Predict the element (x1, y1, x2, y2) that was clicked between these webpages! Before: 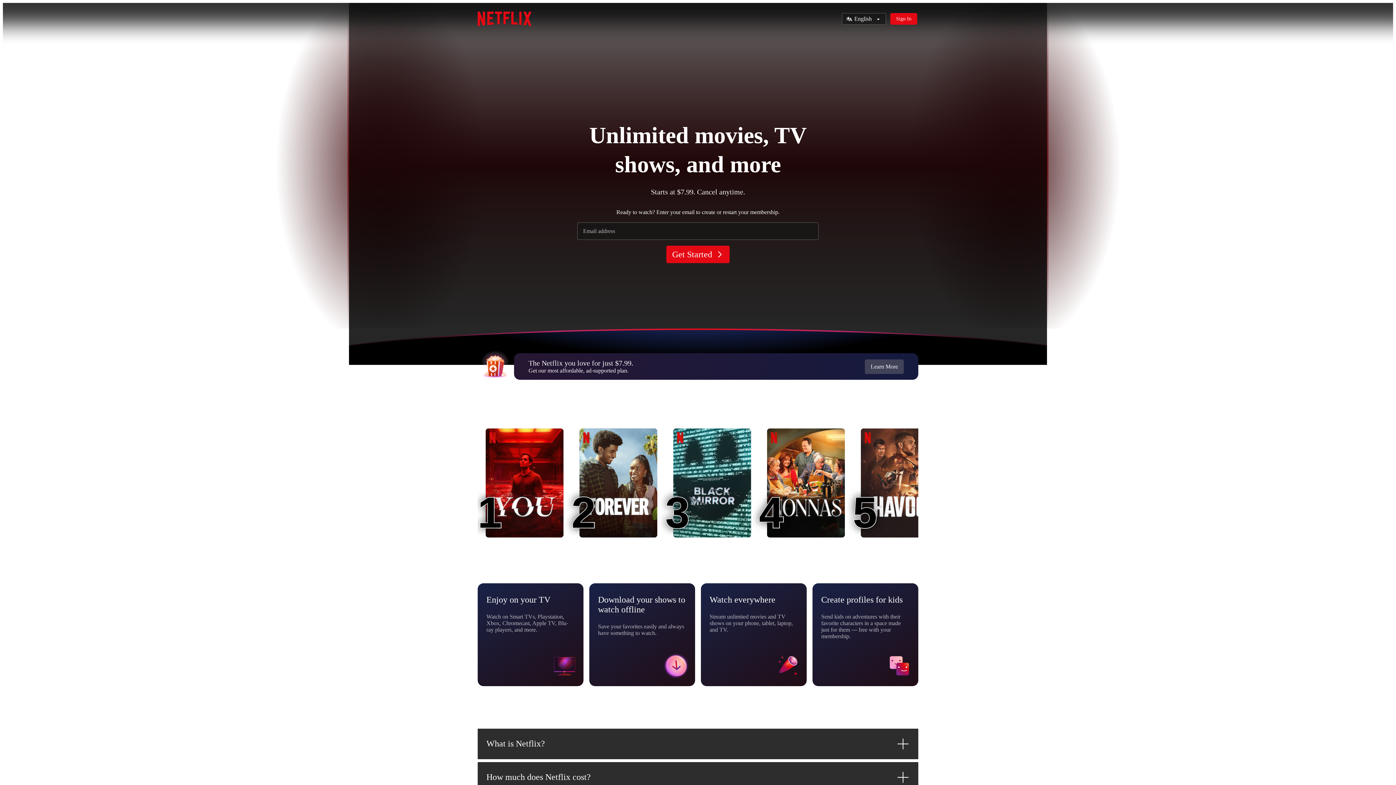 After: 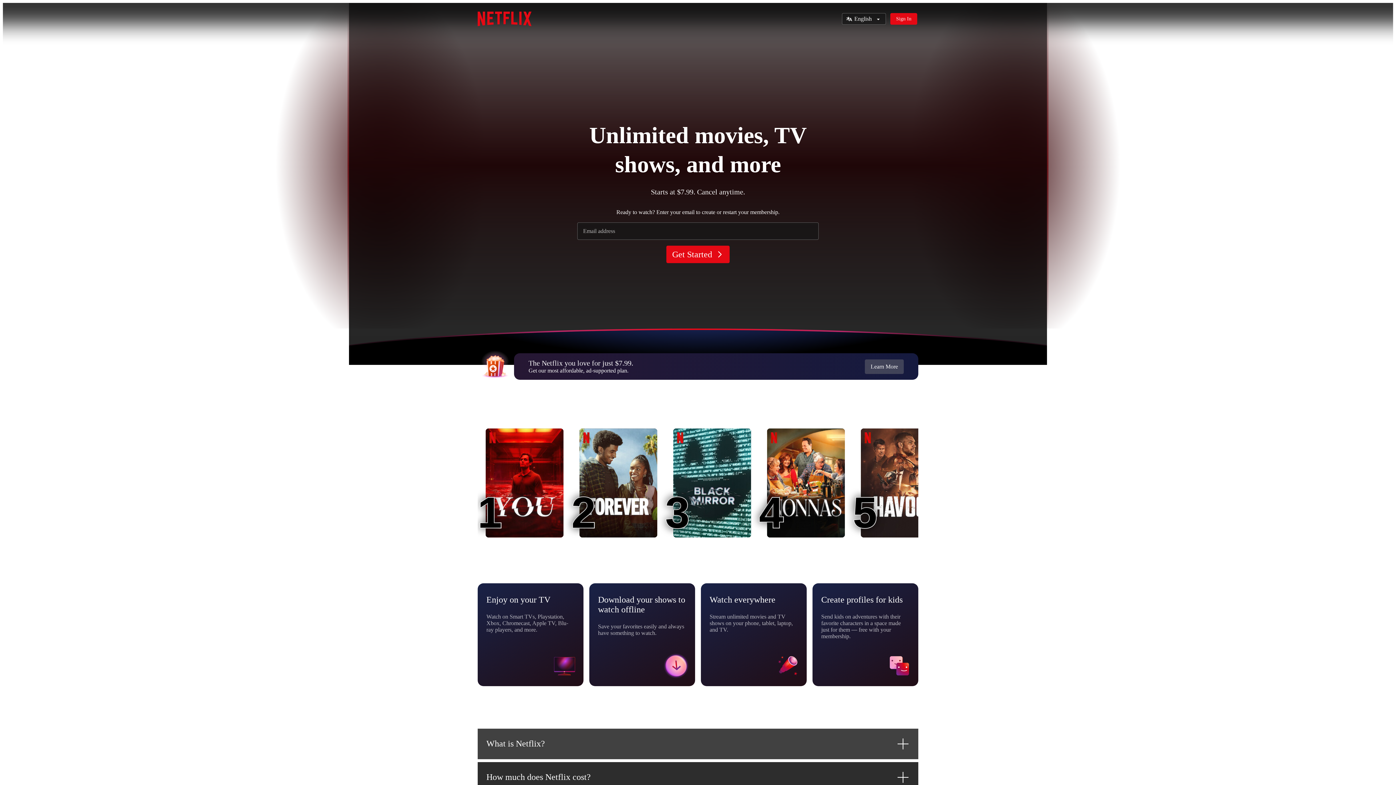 Action: label: What is Netflix? bbox: (477, 728, 918, 759)